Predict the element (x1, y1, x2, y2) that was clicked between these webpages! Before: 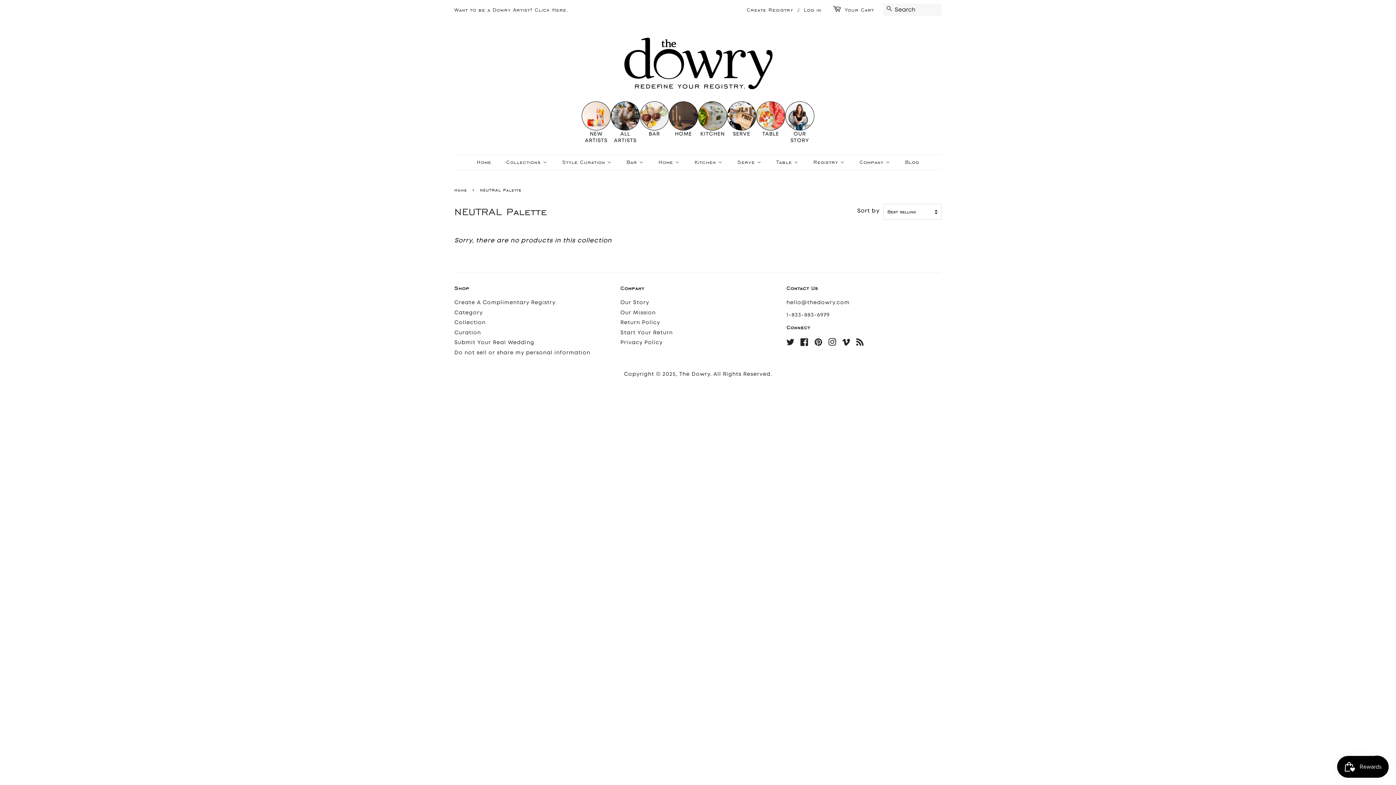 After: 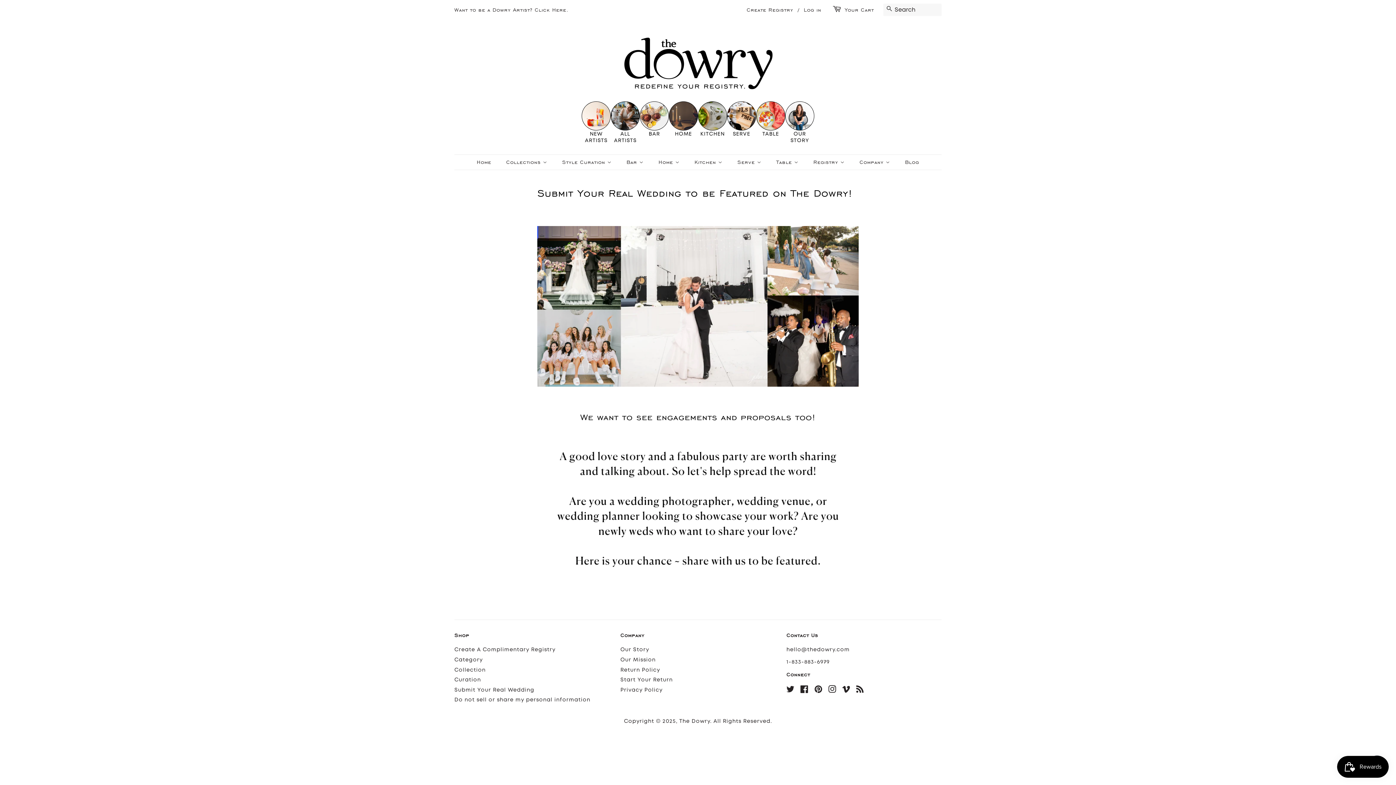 Action: label: Submit Your Real Wedding bbox: (454, 339, 534, 346)